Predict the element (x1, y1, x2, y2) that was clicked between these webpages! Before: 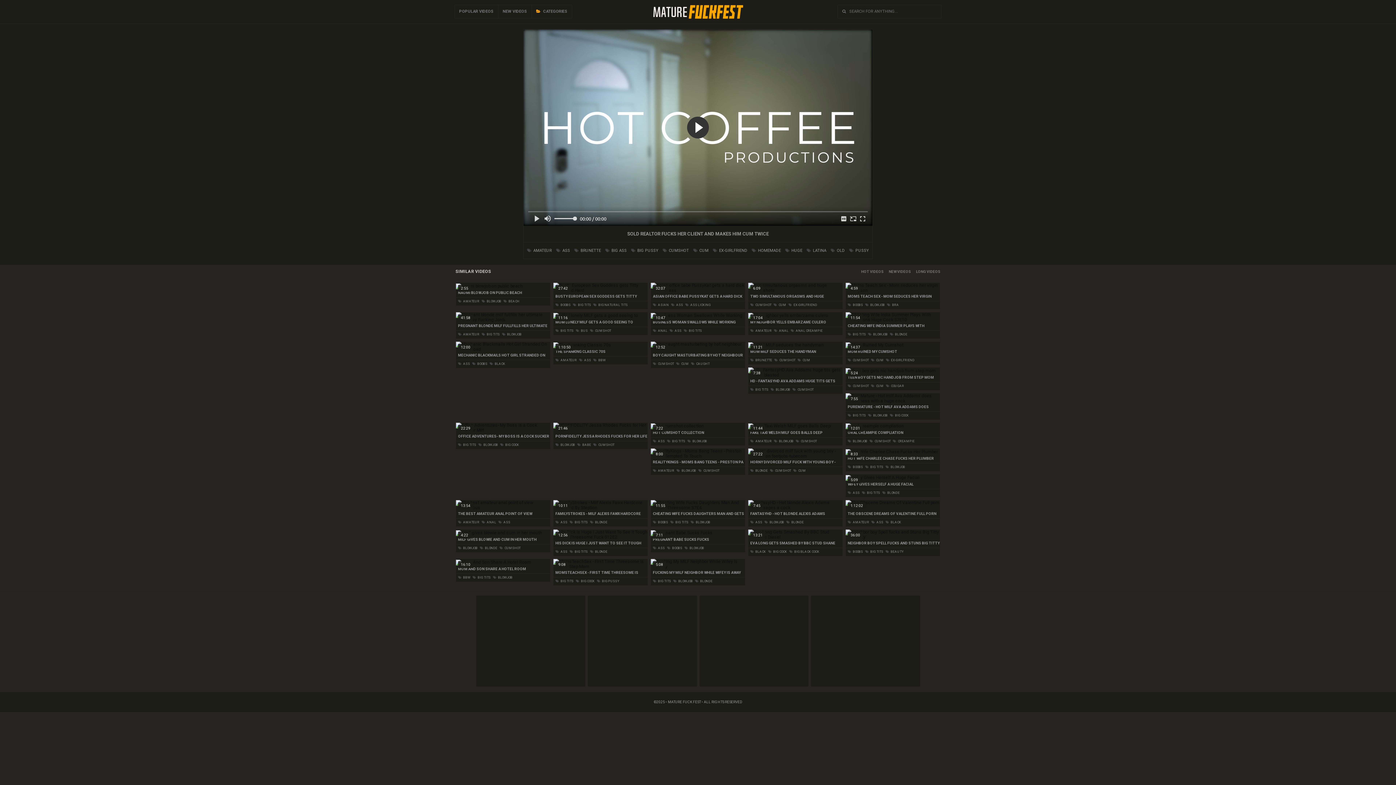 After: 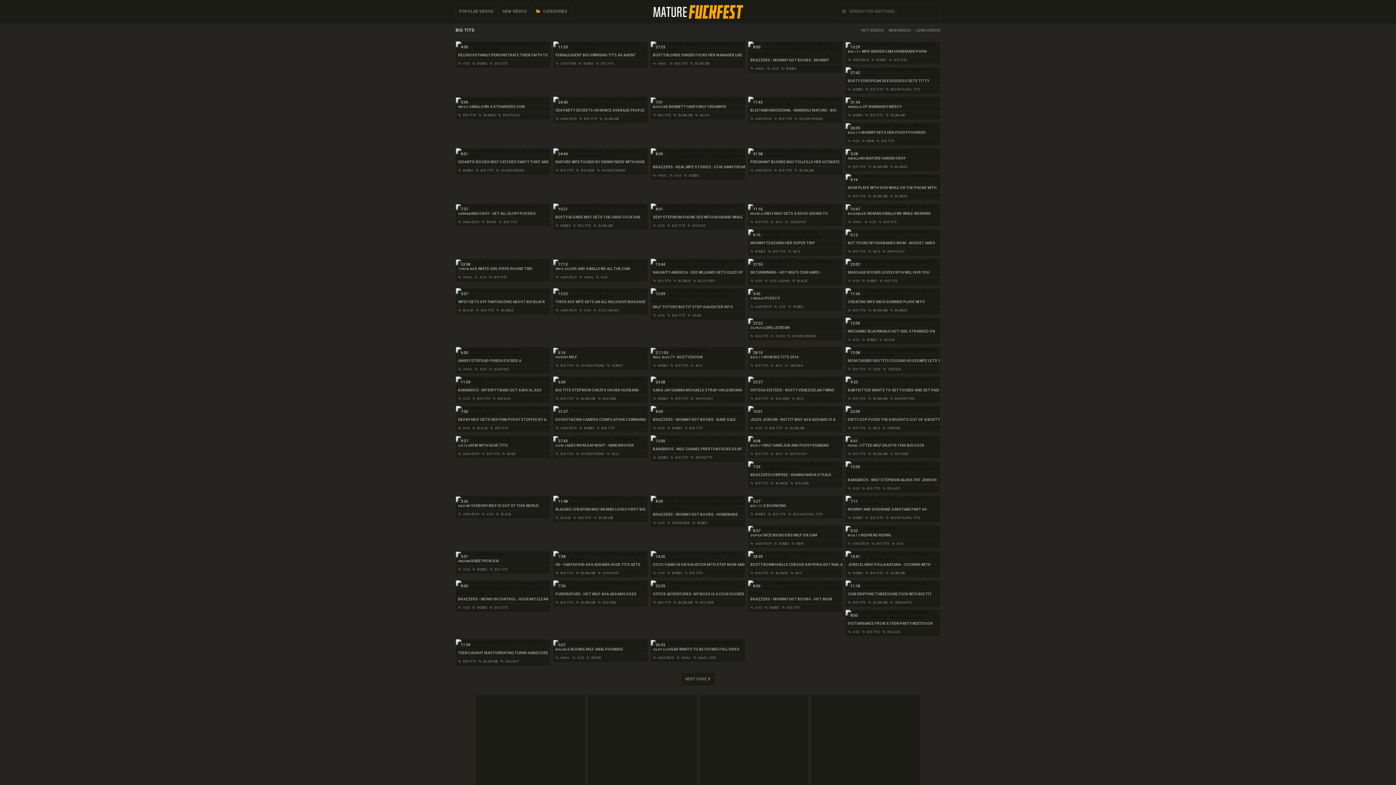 Action: bbox: (670, 520, 688, 524) label:  BIG TITS